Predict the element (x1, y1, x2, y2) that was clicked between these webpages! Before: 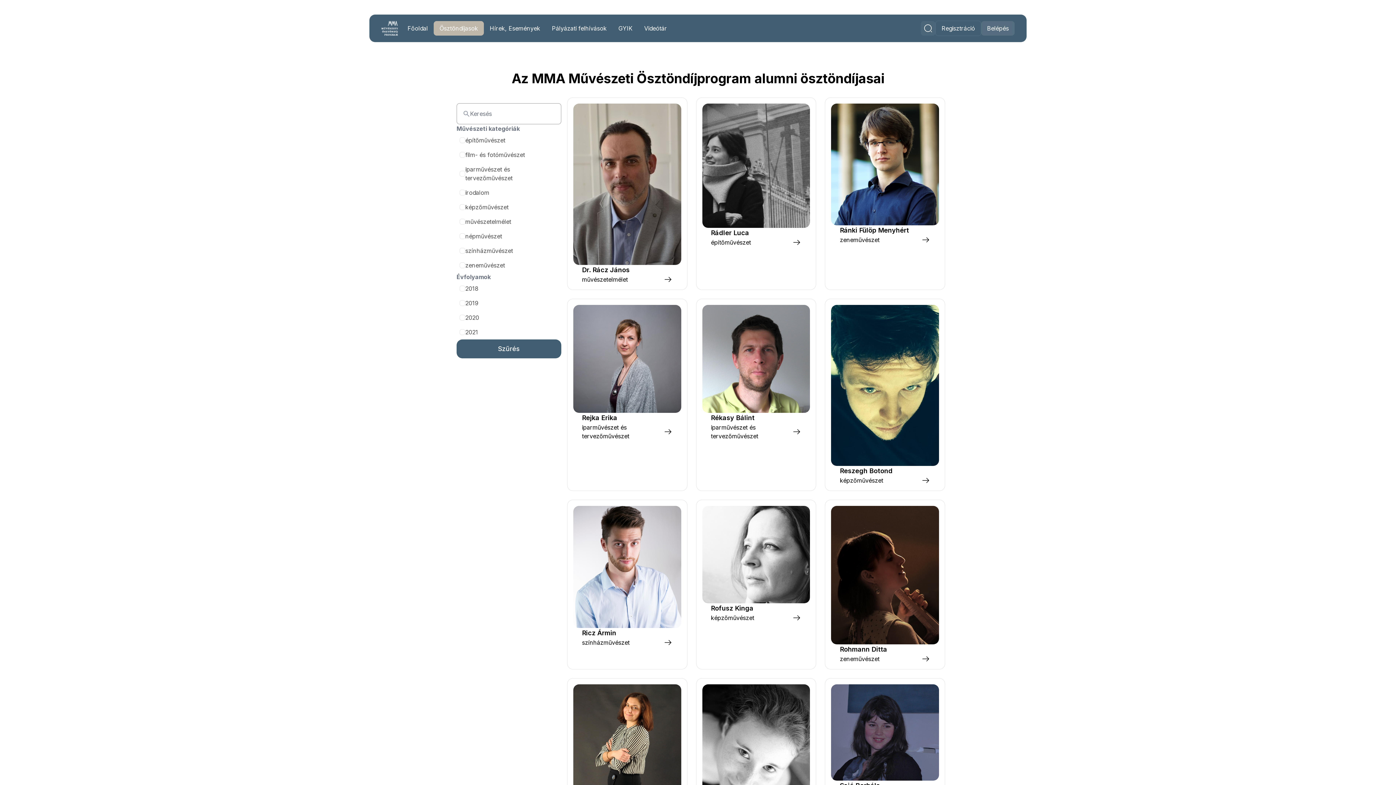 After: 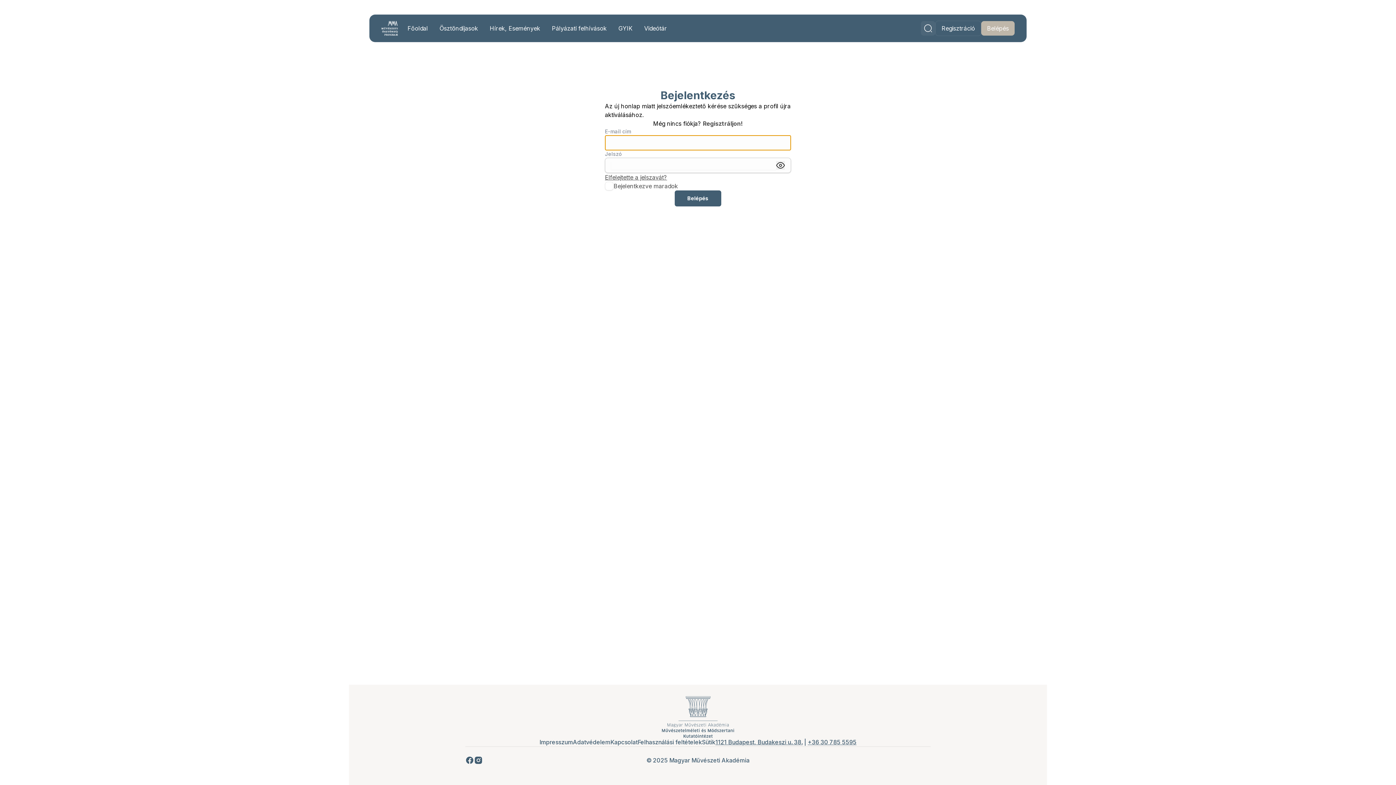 Action: label: Belépés bbox: (981, 21, 1014, 35)